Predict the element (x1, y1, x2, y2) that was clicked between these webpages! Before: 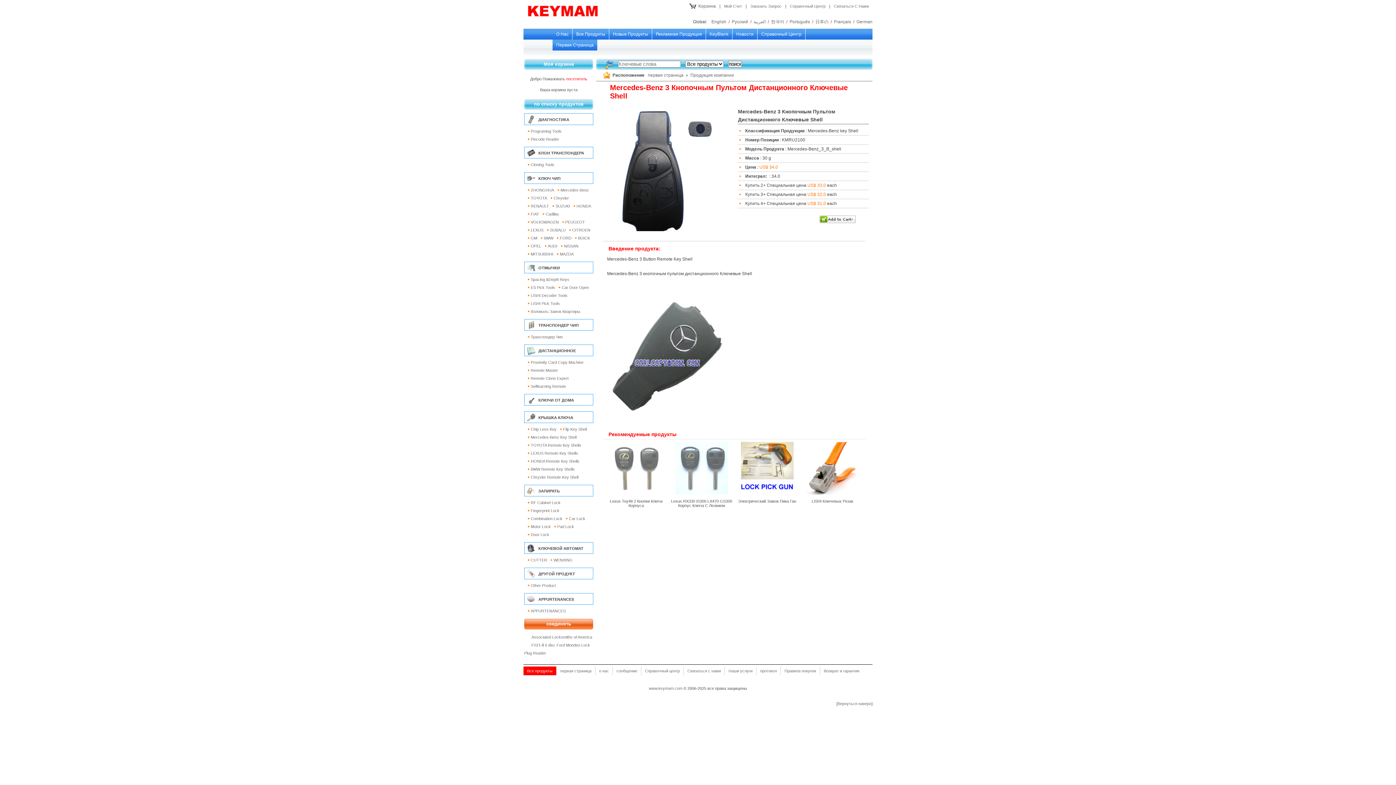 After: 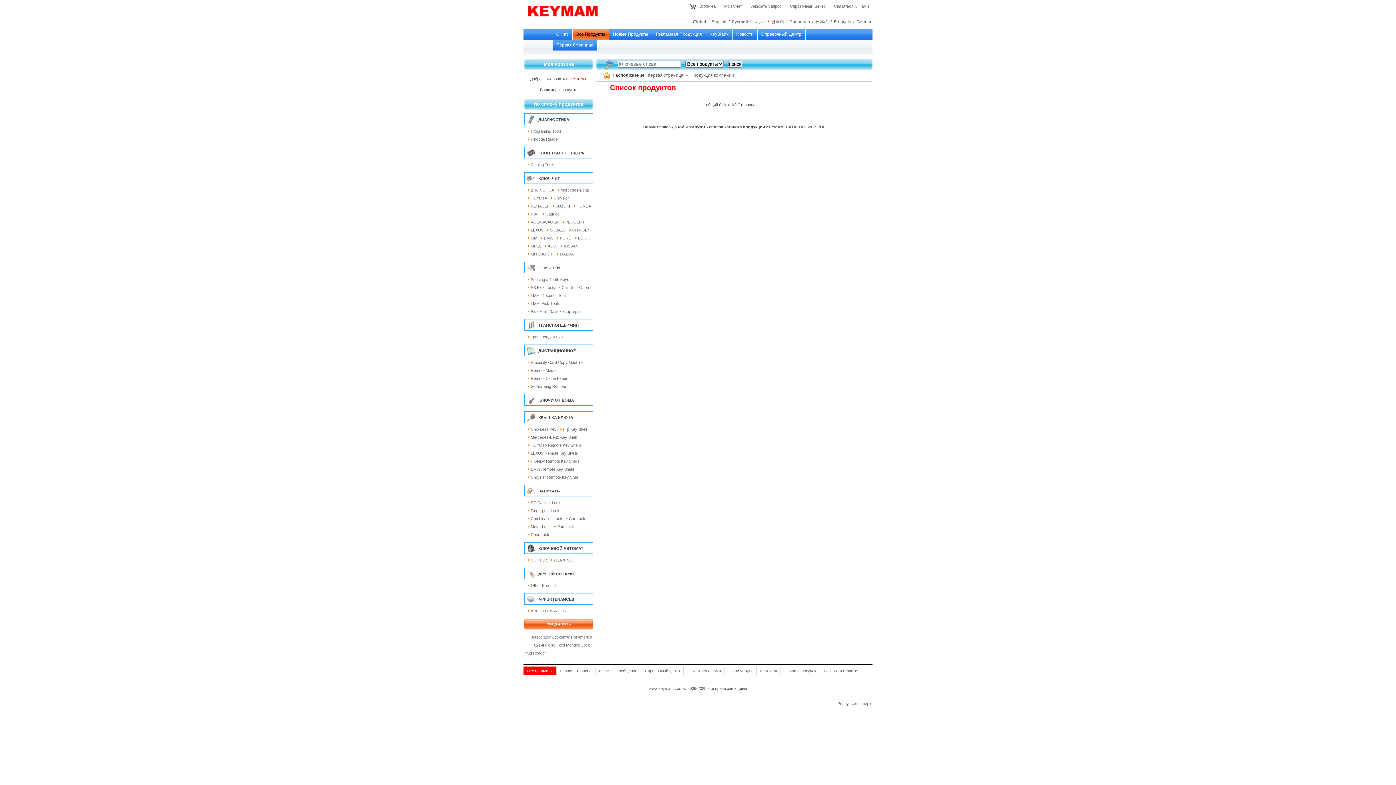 Action: label: Flip Key Shell bbox: (563, 427, 586, 431)